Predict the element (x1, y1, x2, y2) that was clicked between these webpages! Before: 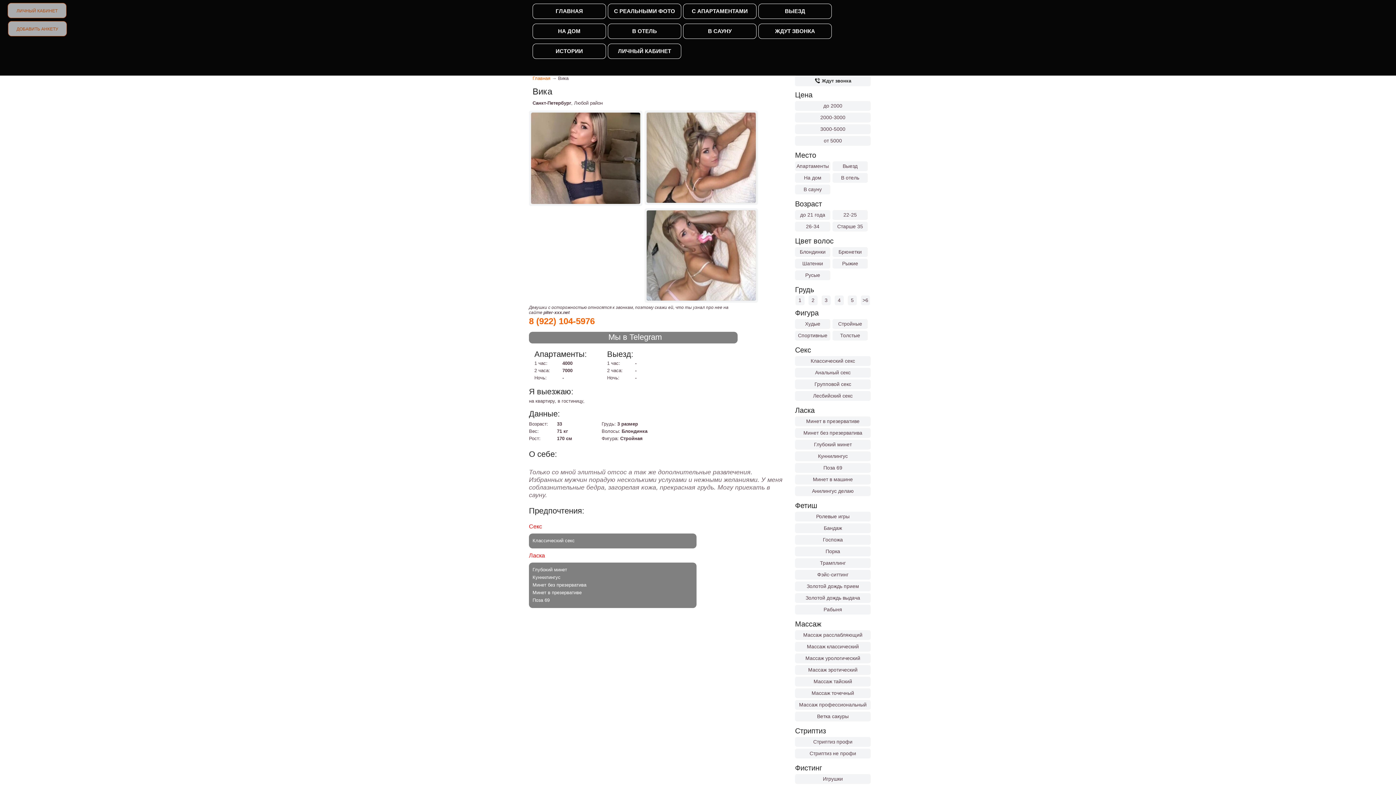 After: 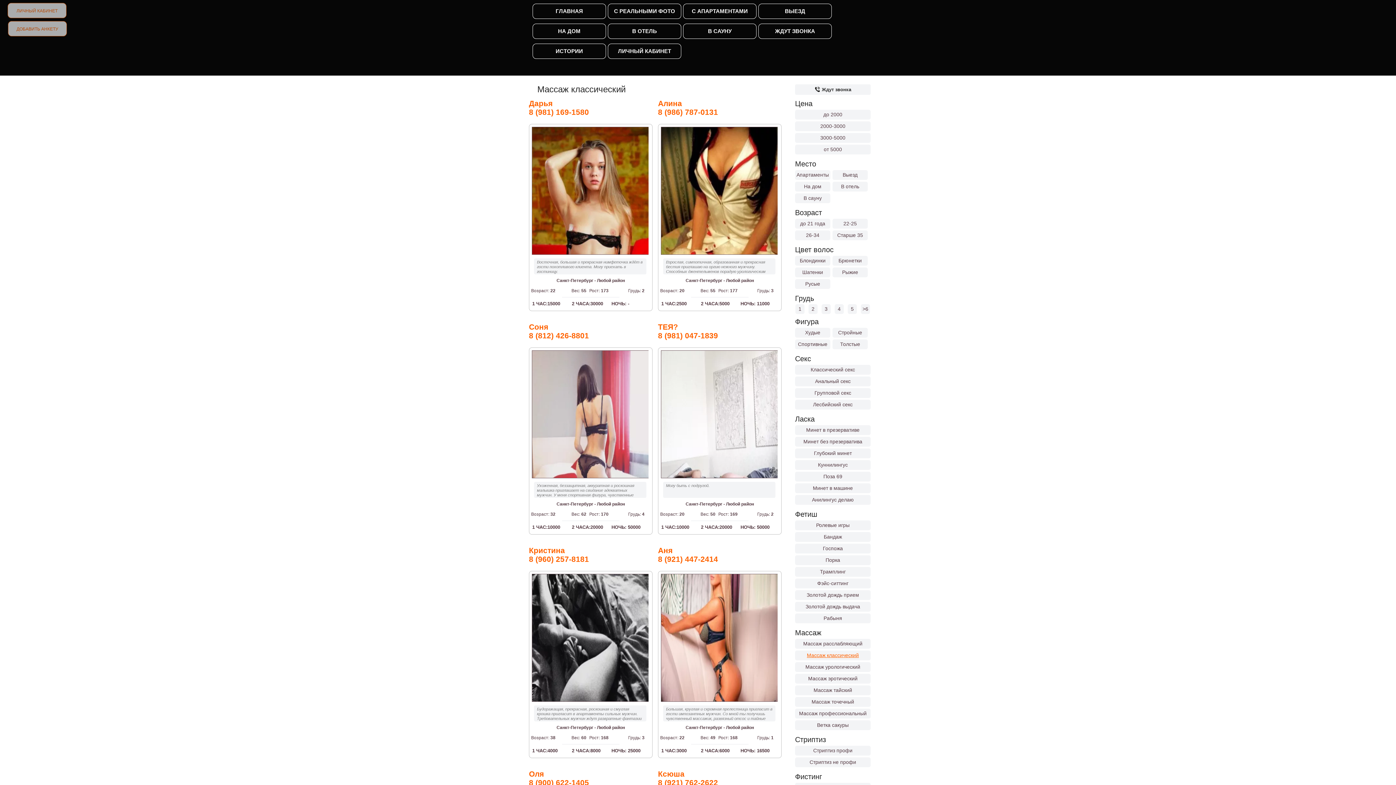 Action: bbox: (795, 644, 870, 649) label: Массаж классический